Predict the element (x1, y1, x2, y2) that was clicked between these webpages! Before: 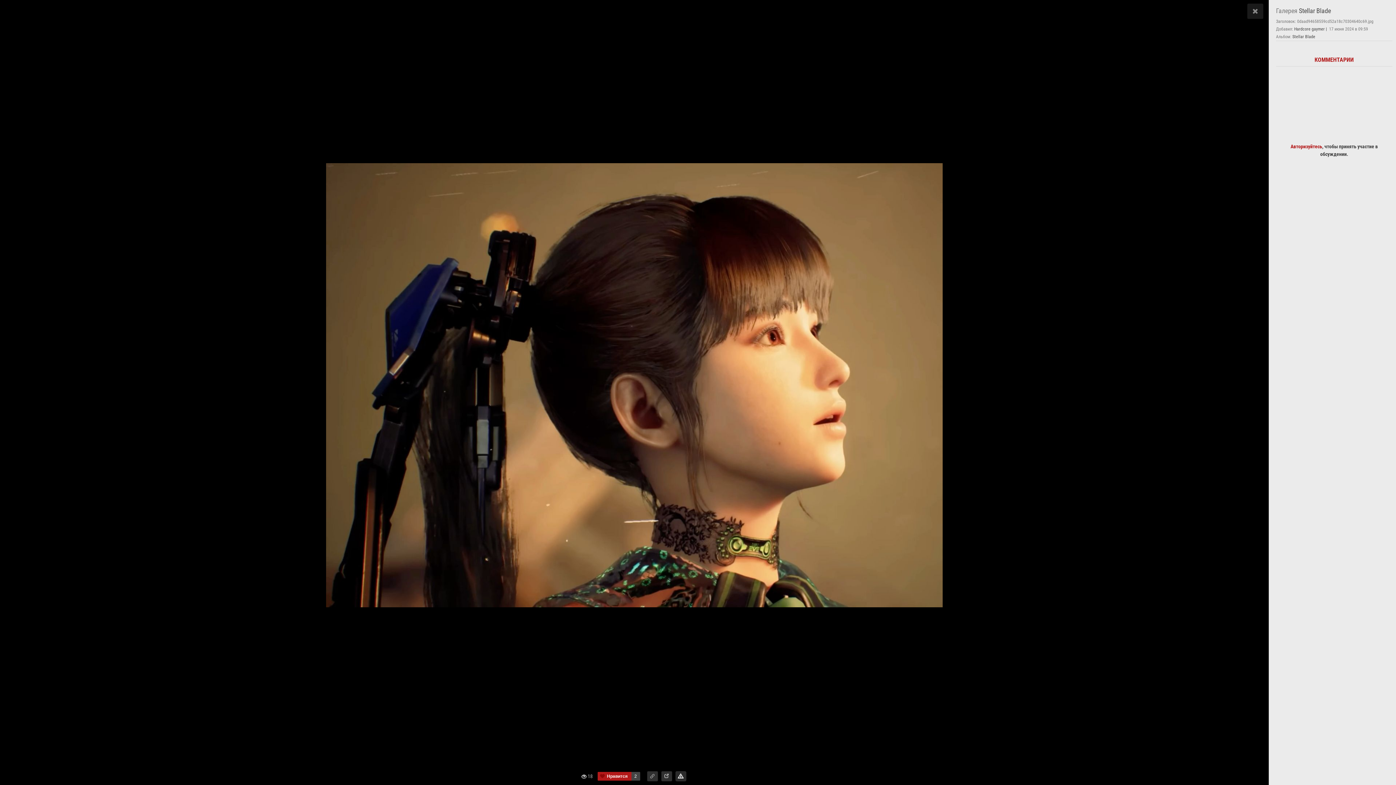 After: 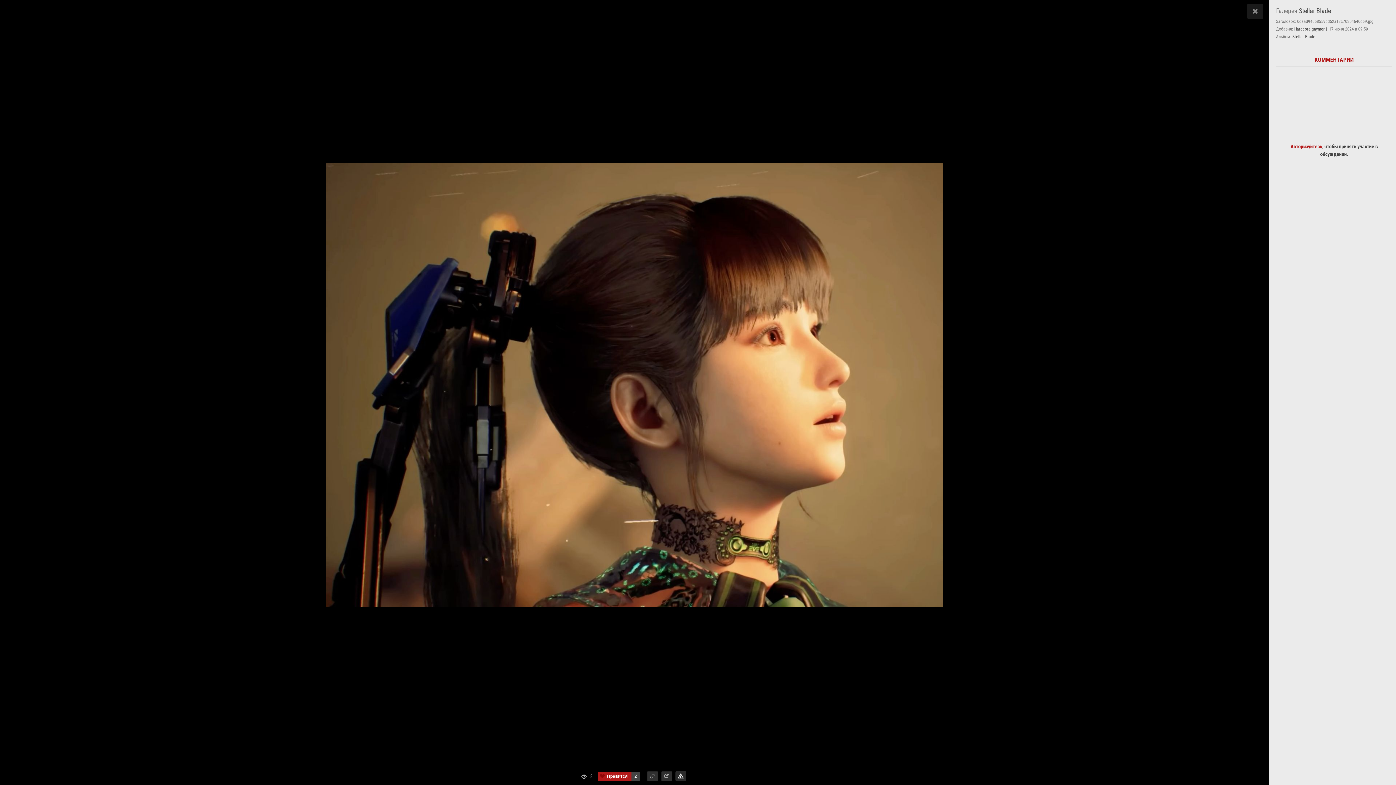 Action: bbox: (1290, 143, 1322, 149) label: Авторизуйтесь